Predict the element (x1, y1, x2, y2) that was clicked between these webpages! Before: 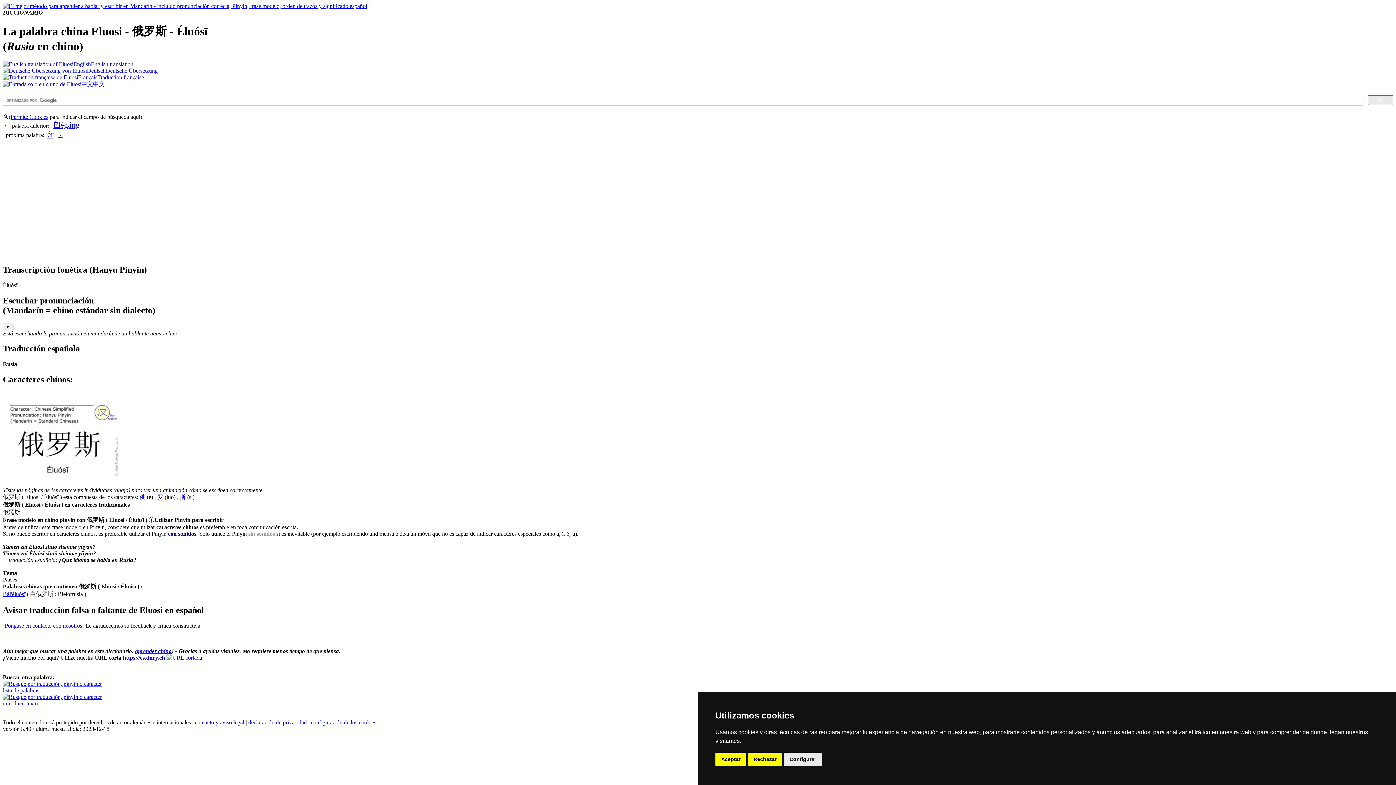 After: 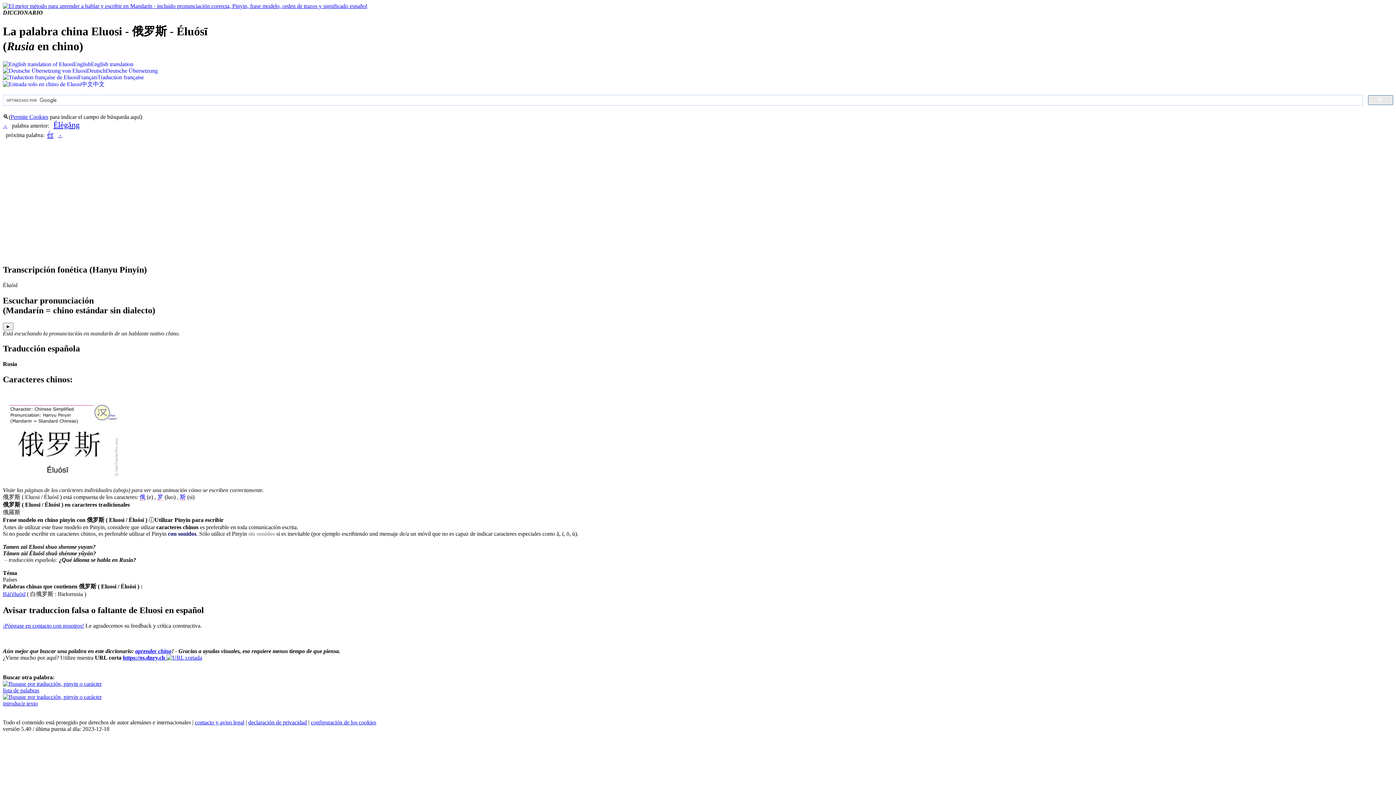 Action: bbox: (748, 753, 782, 766) label: Rechazar